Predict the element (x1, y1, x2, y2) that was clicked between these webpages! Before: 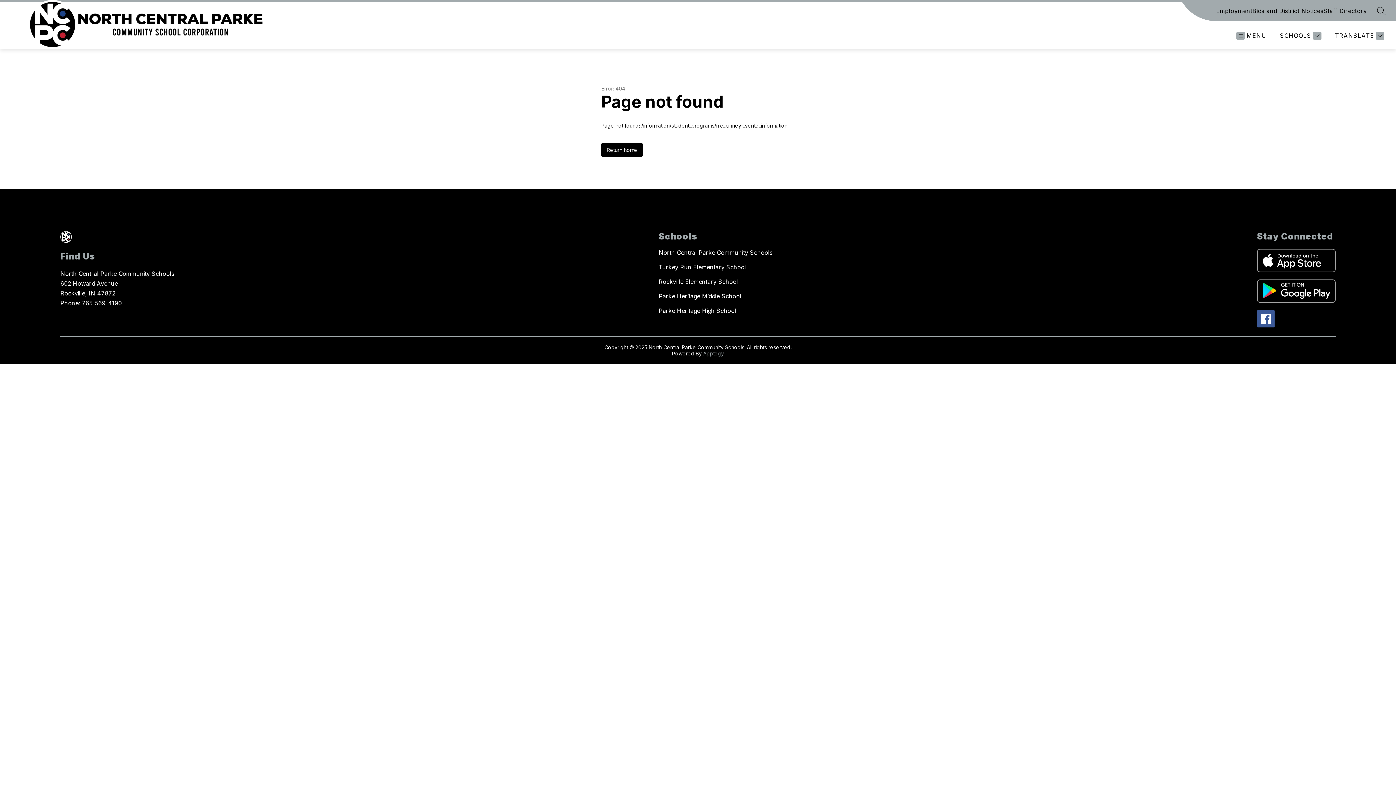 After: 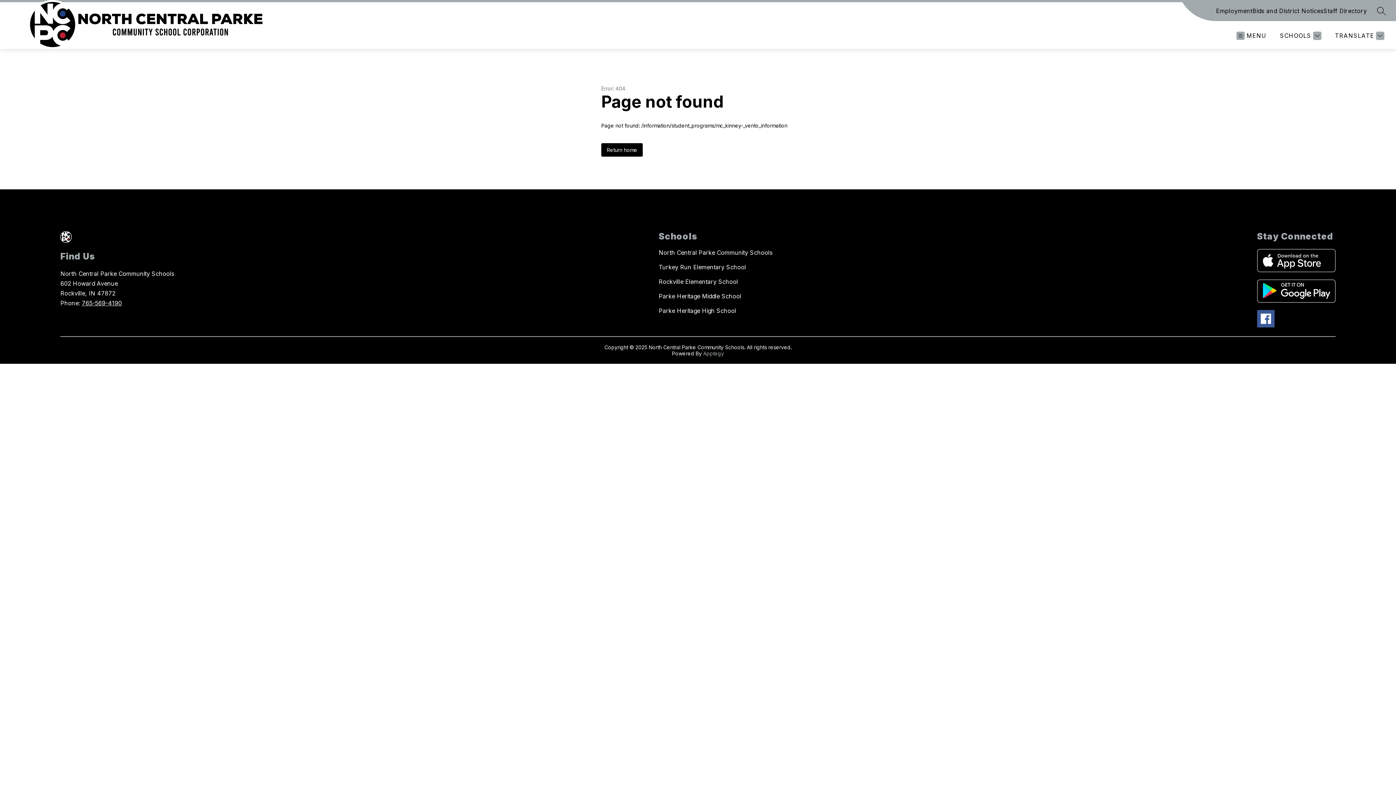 Action: label: 765-569-4190 bbox: (81, 299, 121, 306)